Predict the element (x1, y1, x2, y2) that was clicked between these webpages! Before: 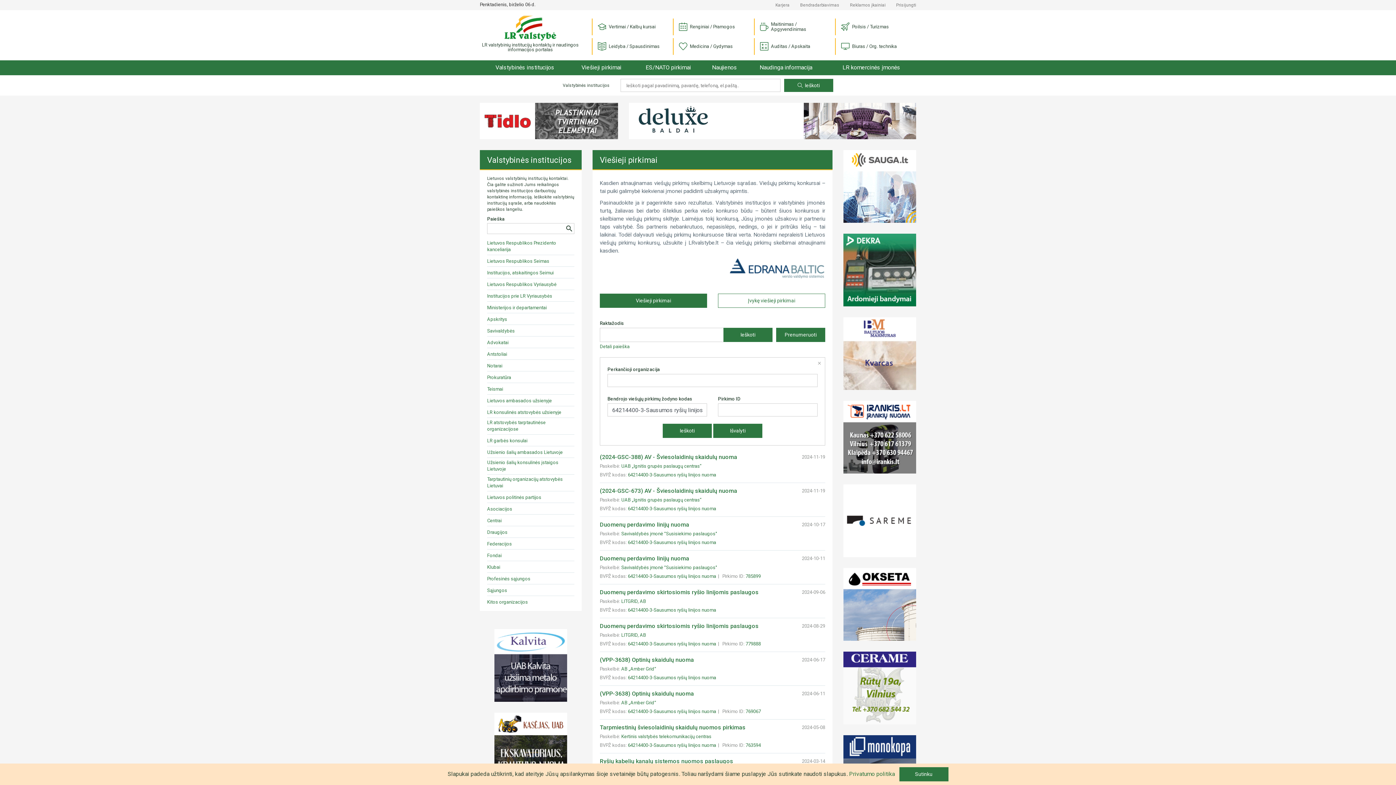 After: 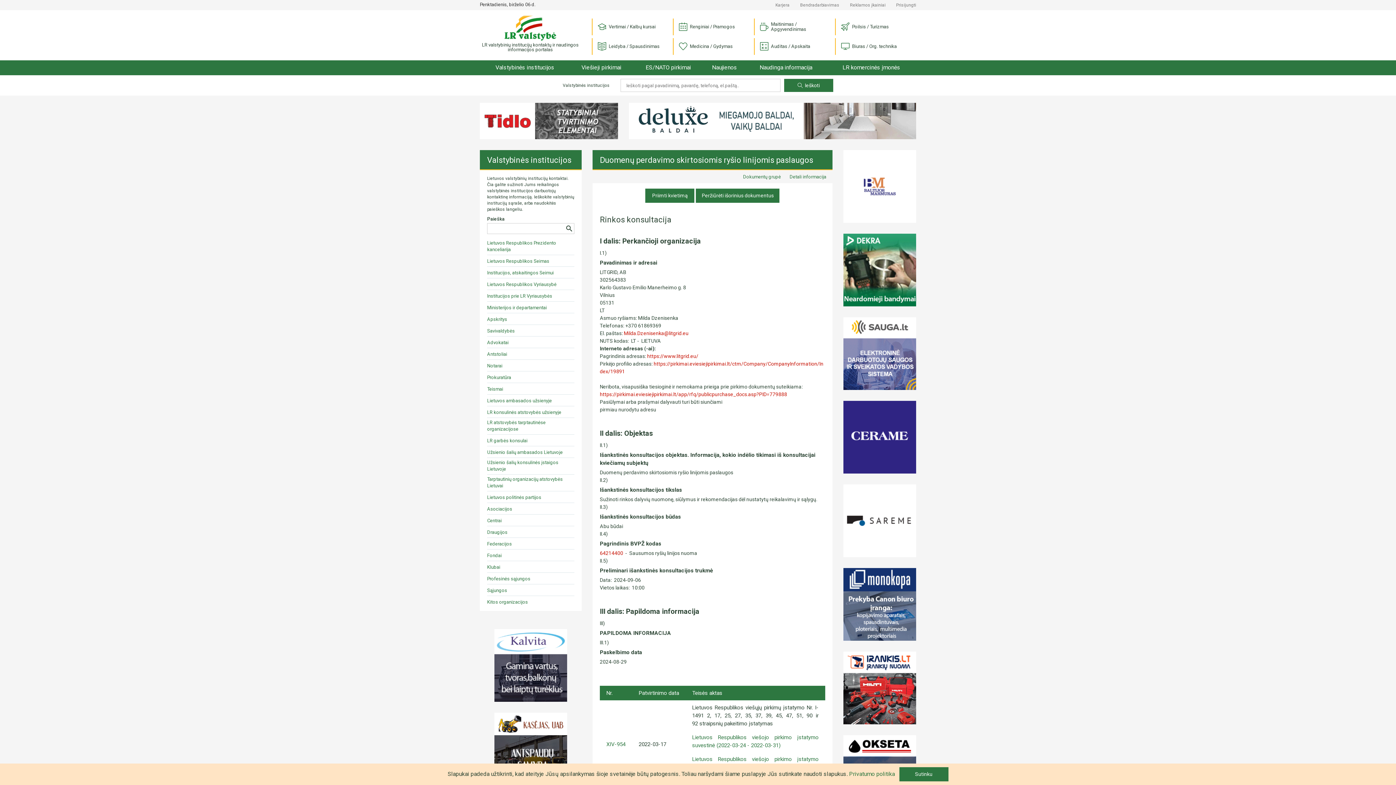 Action: bbox: (599, 622, 758, 629) label: Duomenų perdavimo skirtosiomis ryšio linijomis paslaugos